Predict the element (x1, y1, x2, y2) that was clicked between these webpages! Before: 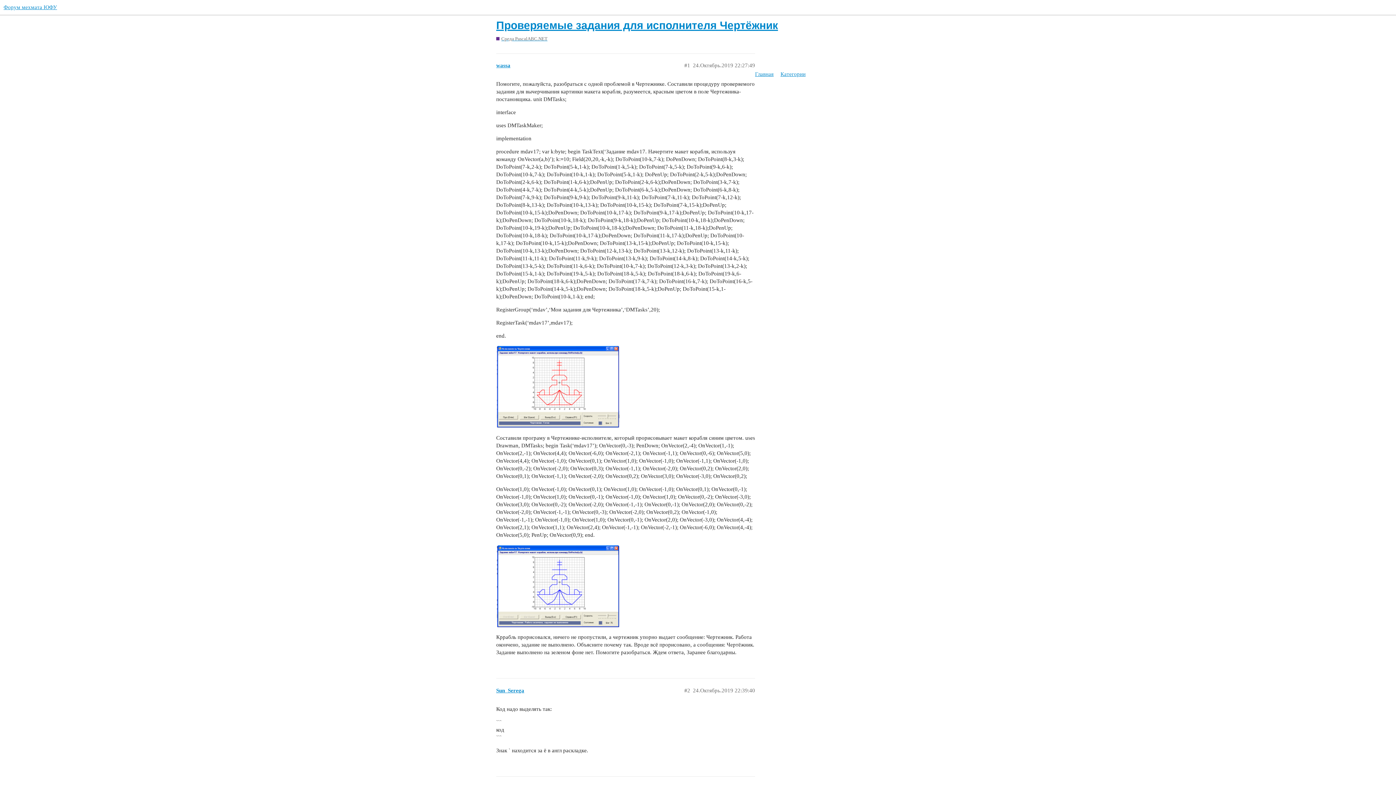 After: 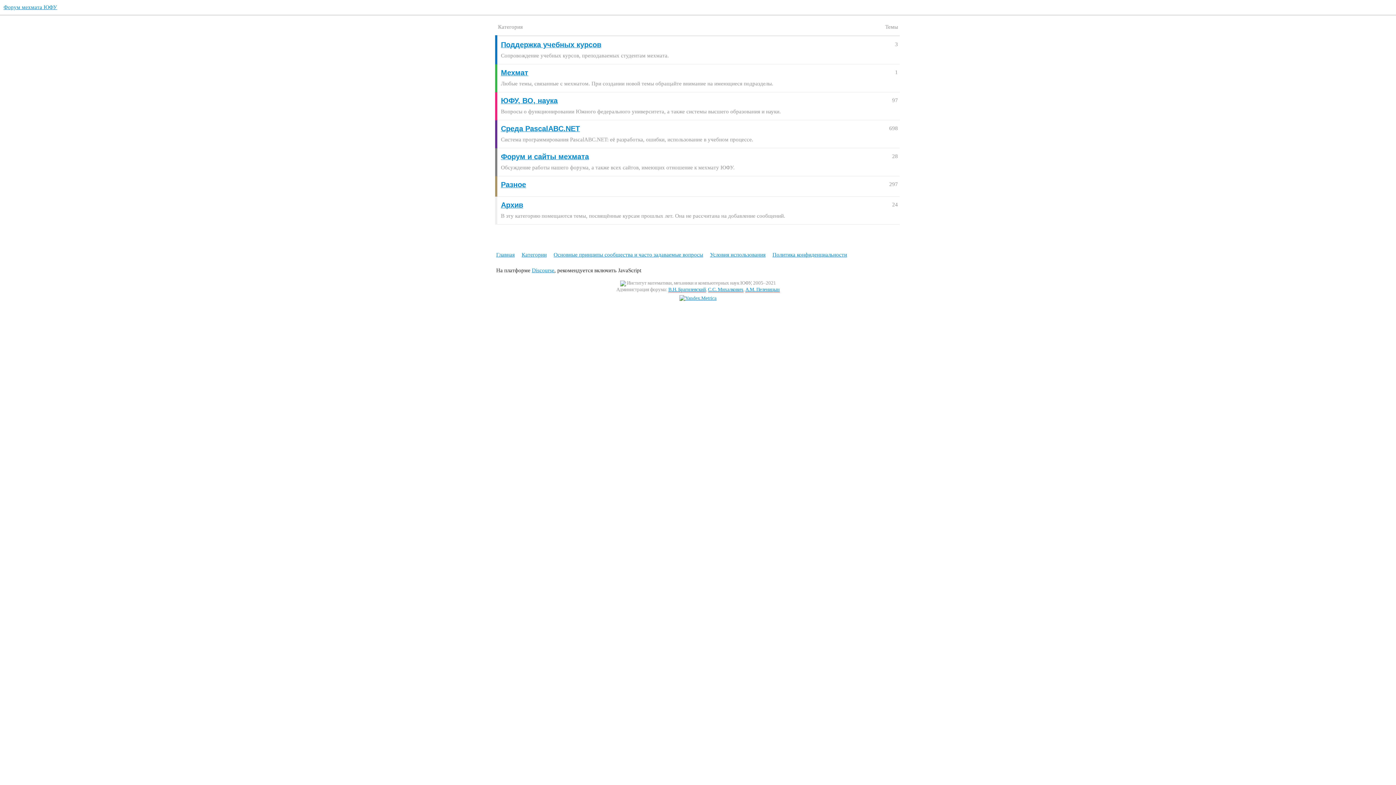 Action: label: Категории bbox: (780, 67, 811, 80)